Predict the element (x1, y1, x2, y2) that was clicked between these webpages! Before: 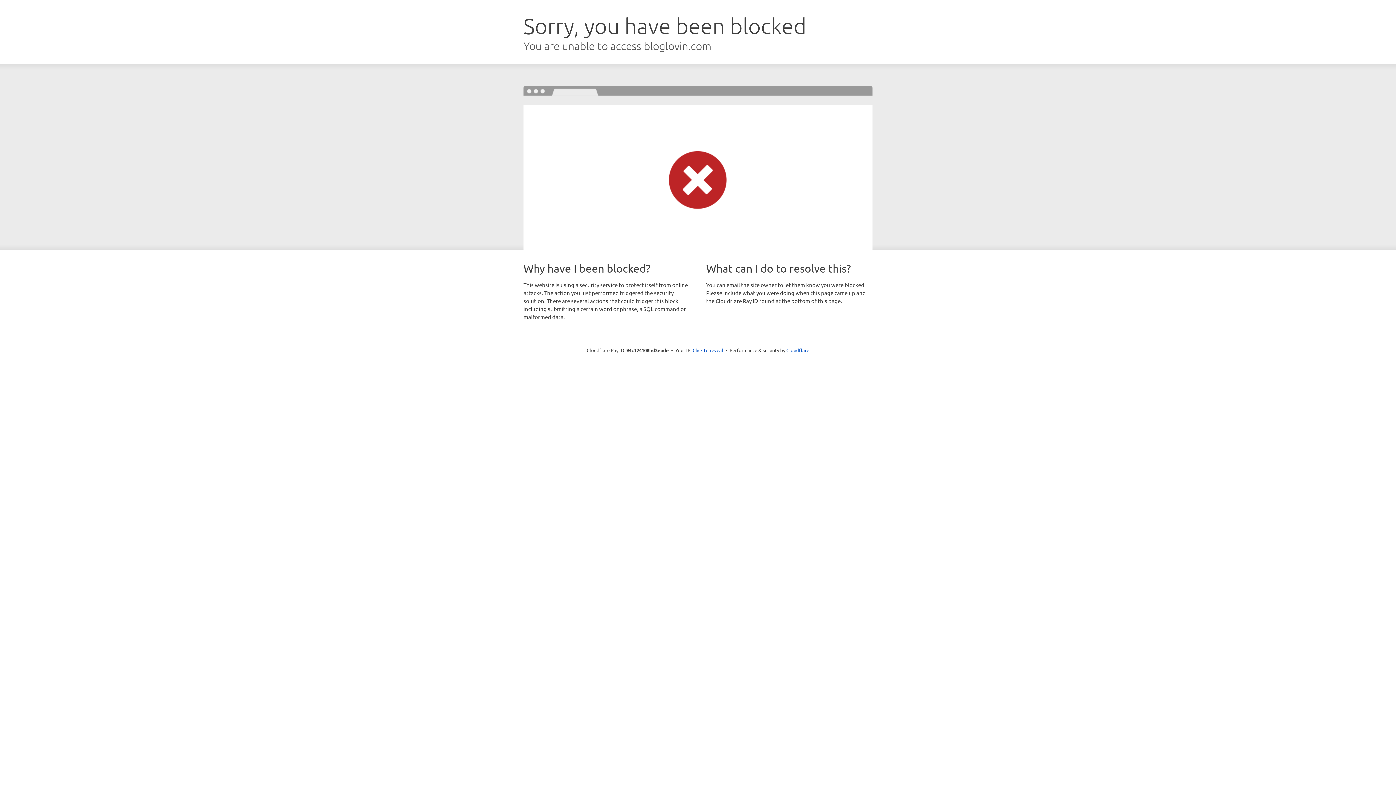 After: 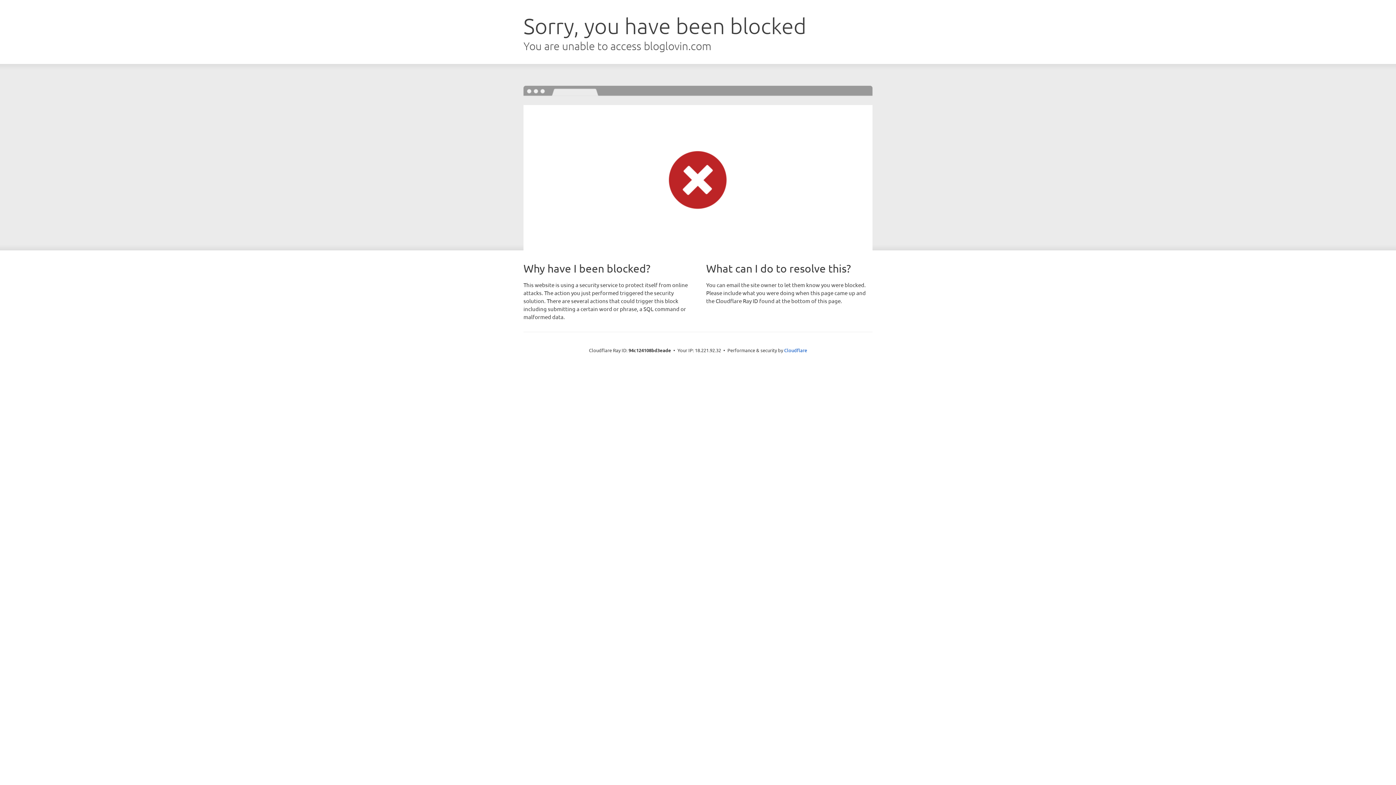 Action: label: Click to reveal bbox: (692, 346, 723, 353)